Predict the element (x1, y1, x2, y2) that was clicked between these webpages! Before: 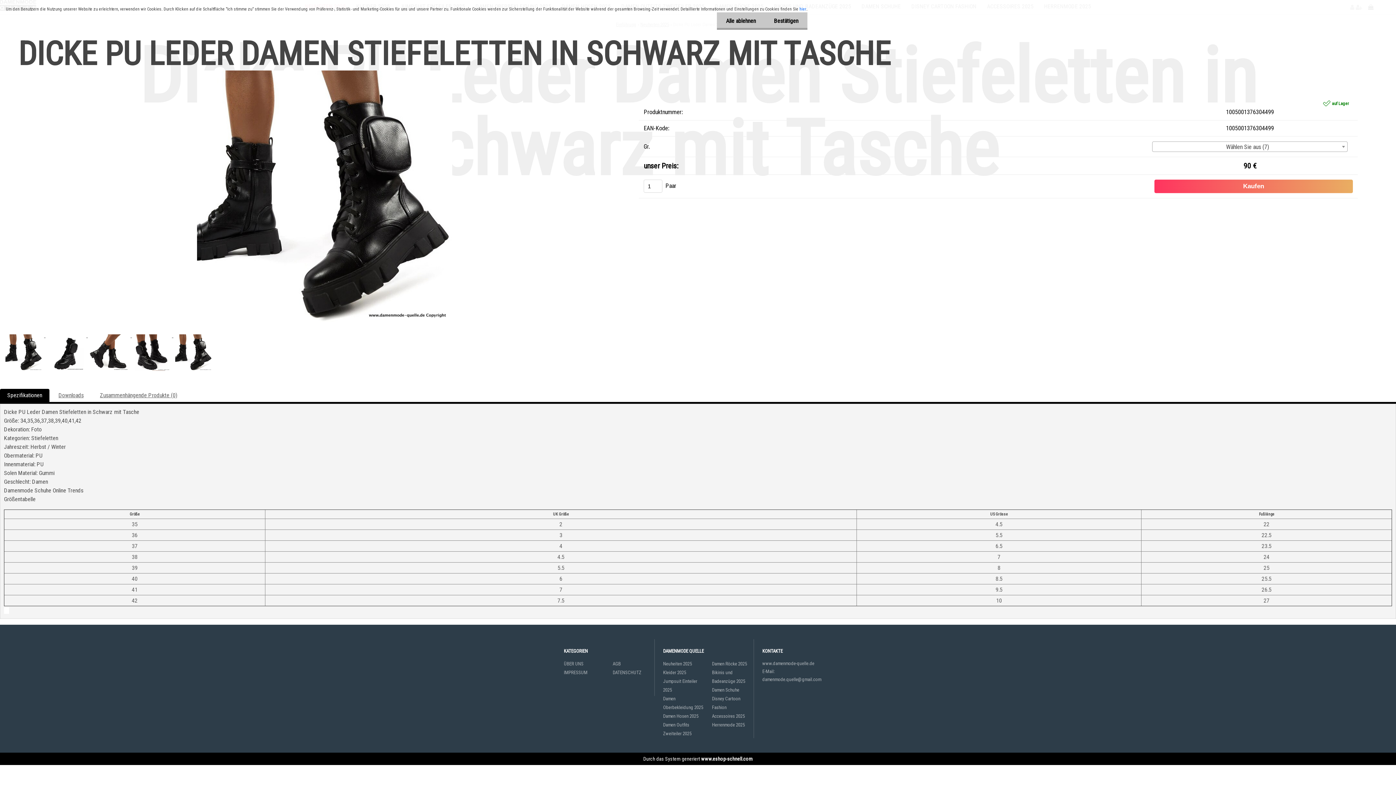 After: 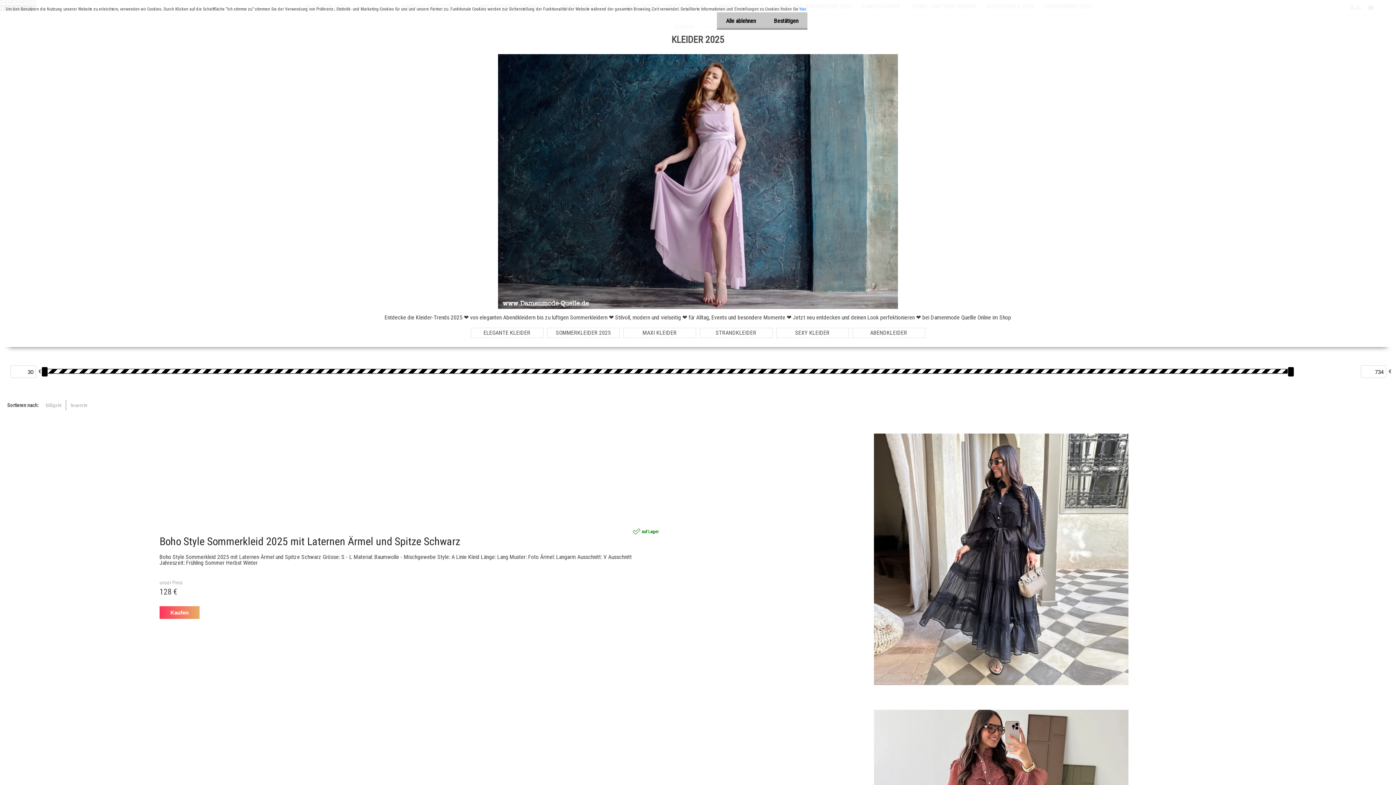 Action: bbox: (663, 668, 704, 677) label: Kleider 2025